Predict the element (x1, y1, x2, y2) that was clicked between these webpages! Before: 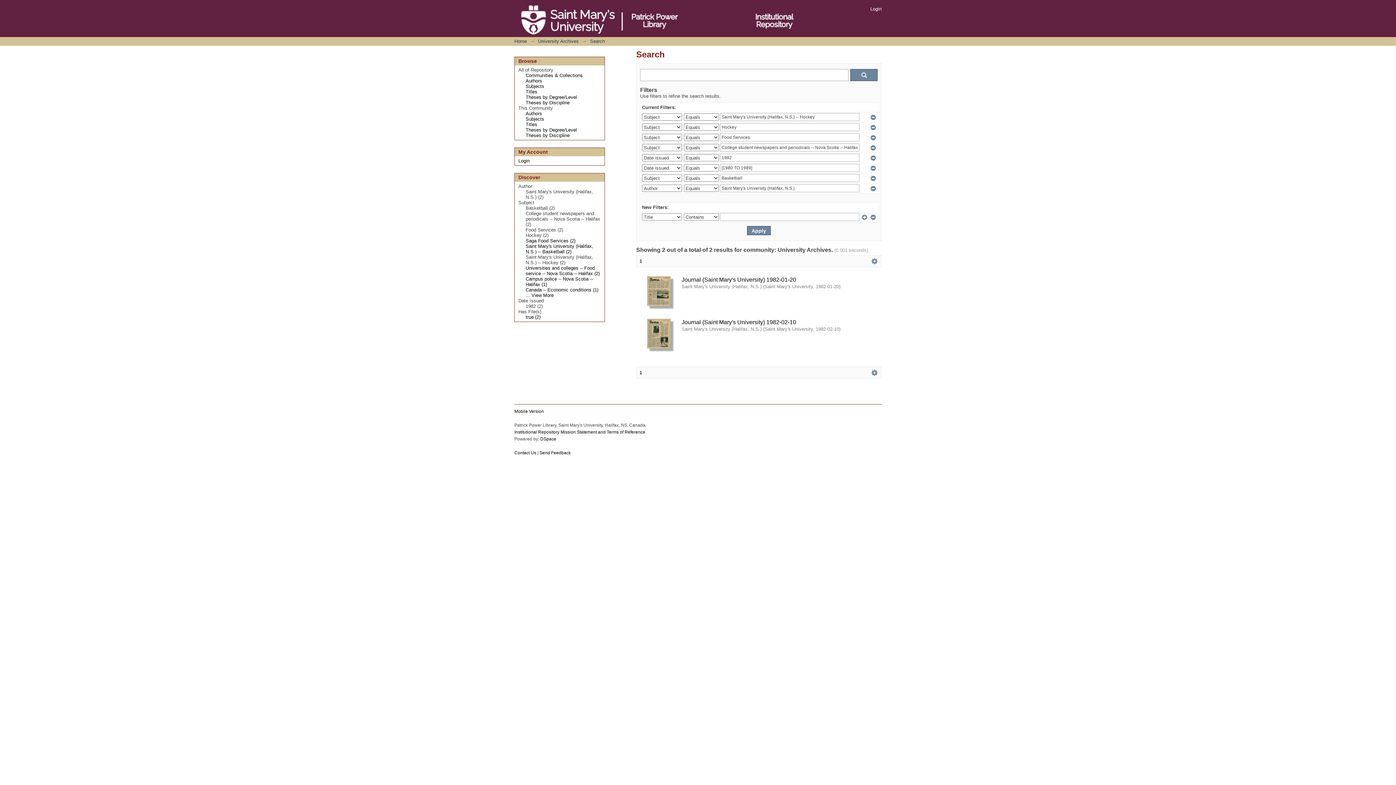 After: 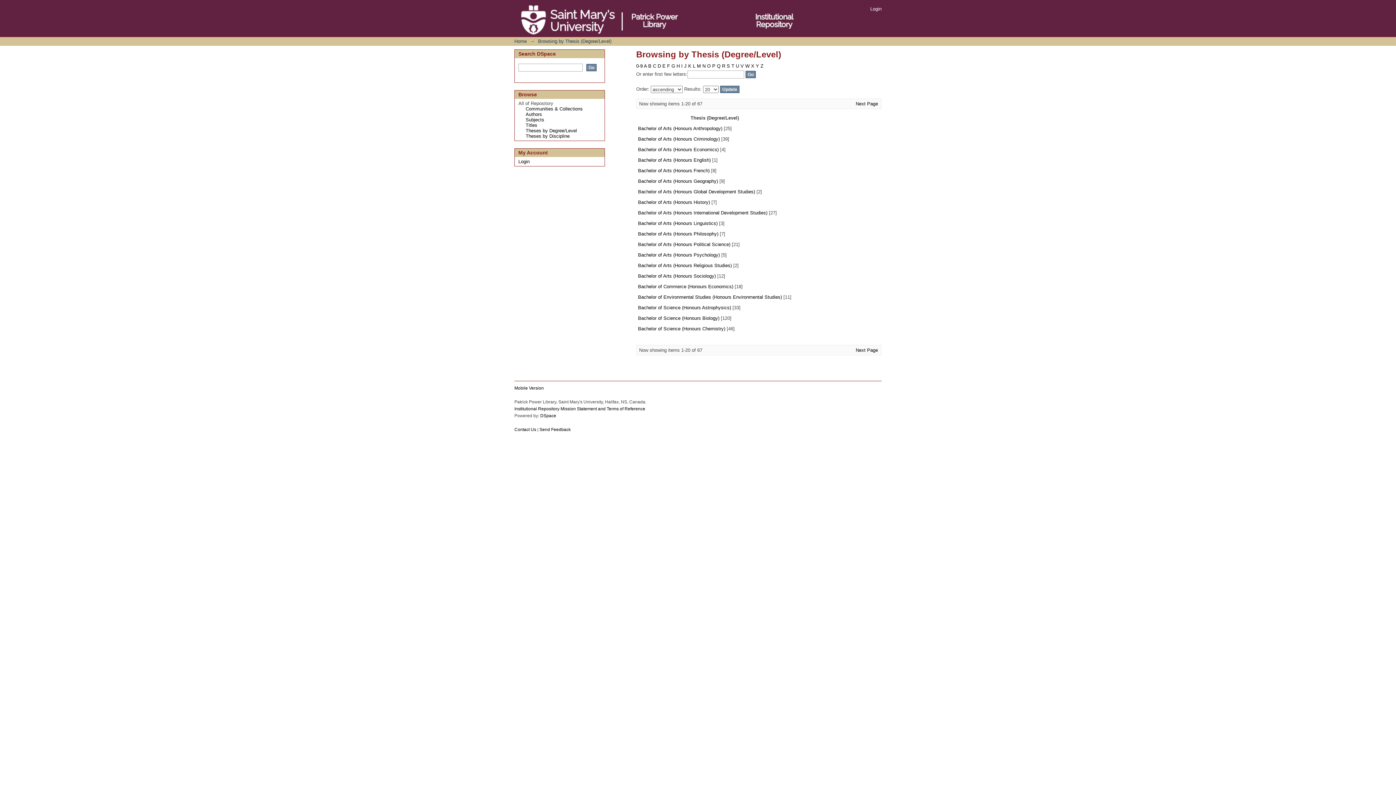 Action: bbox: (525, 94, 577, 100) label: Theses by Degree/Level